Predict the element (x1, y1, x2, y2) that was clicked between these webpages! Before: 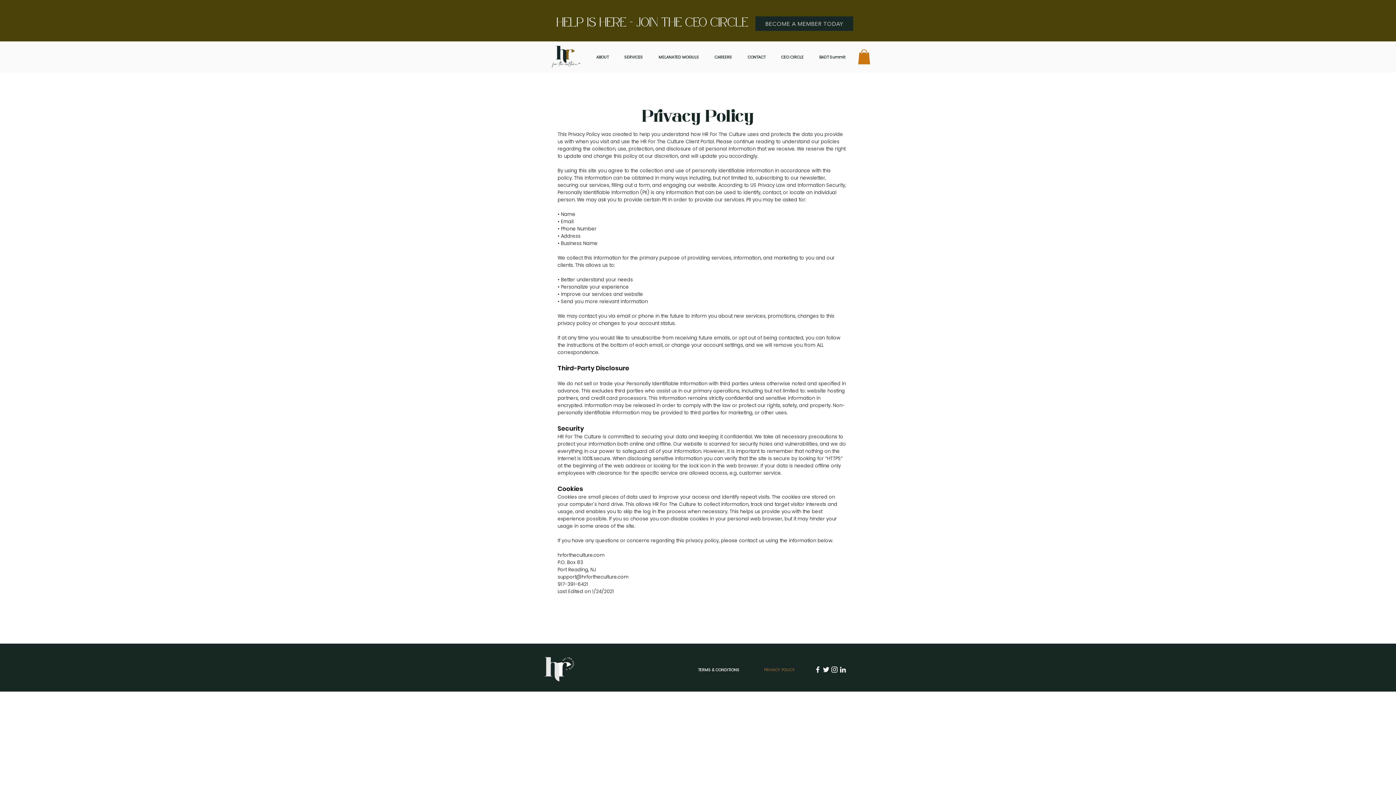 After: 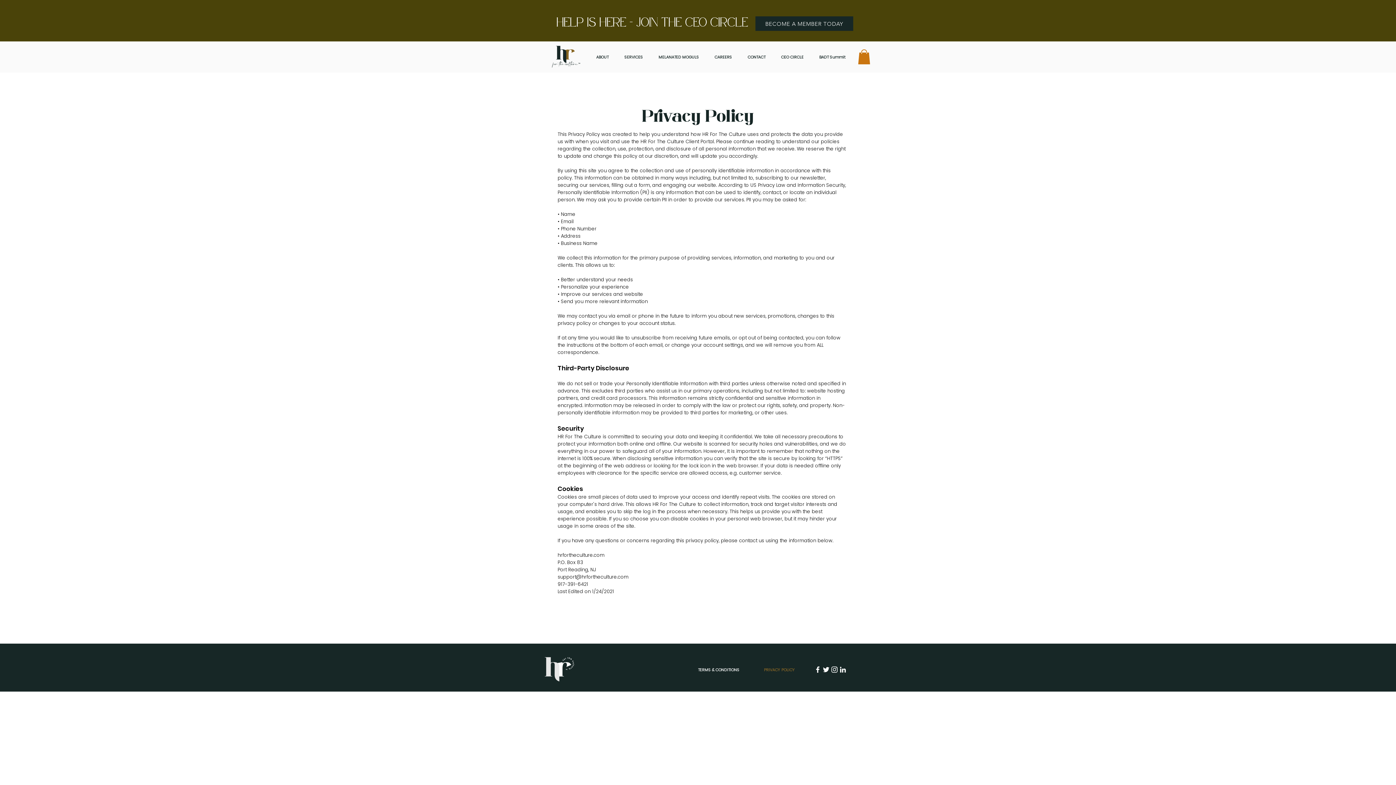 Action: bbox: (858, 49, 870, 64)